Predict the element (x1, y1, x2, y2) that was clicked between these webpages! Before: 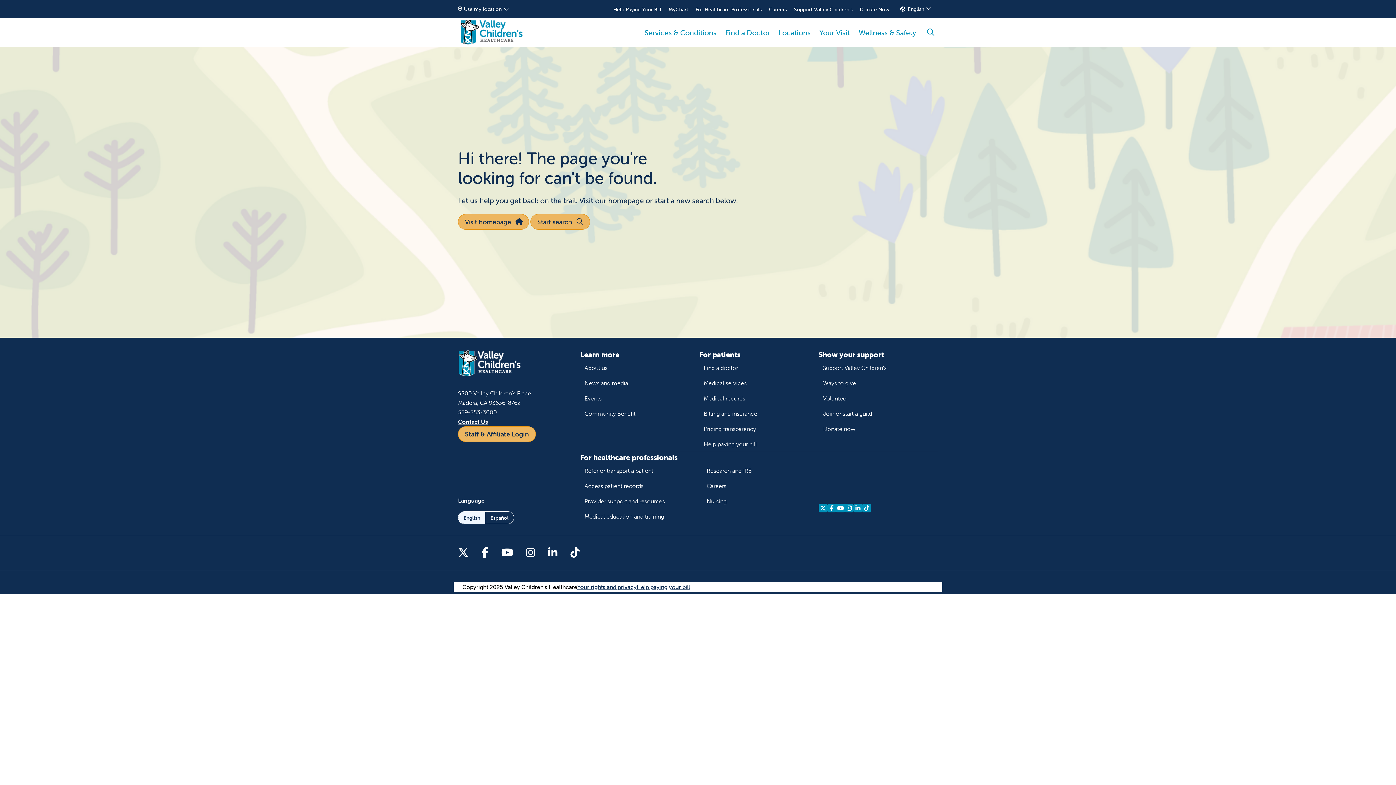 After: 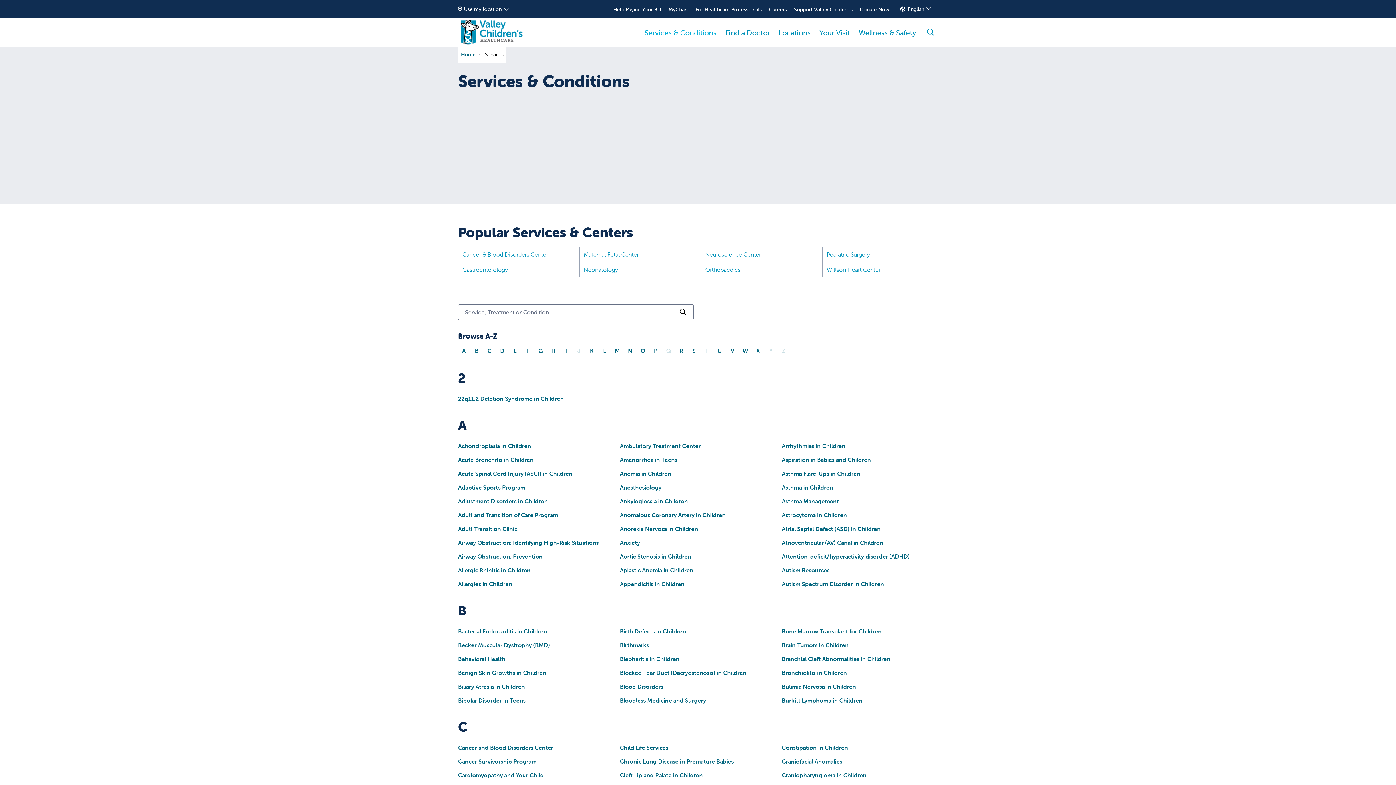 Action: label: Services & Conditions bbox: (640, 17, 721, 46)